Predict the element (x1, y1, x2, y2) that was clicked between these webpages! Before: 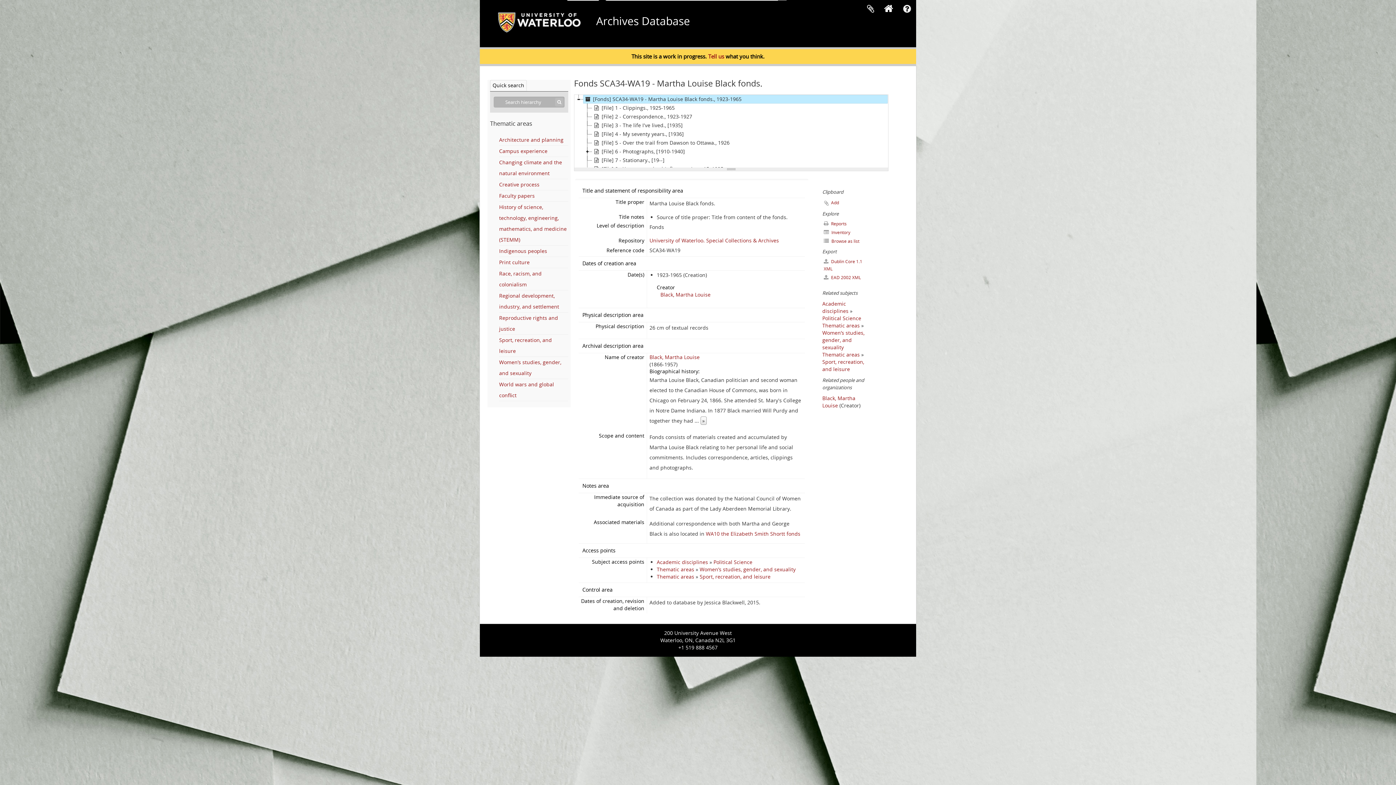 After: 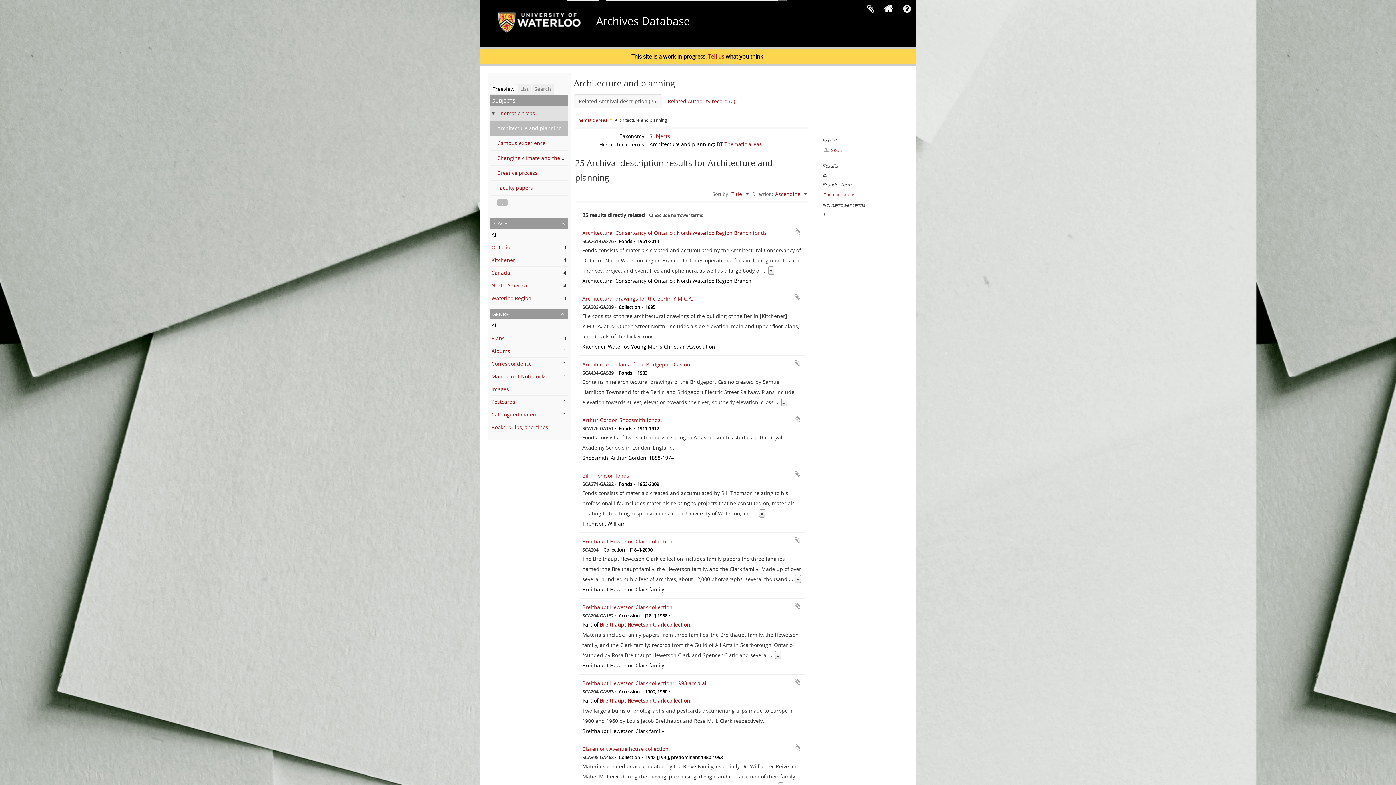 Action: label: Architecture and planning bbox: (499, 136, 563, 143)